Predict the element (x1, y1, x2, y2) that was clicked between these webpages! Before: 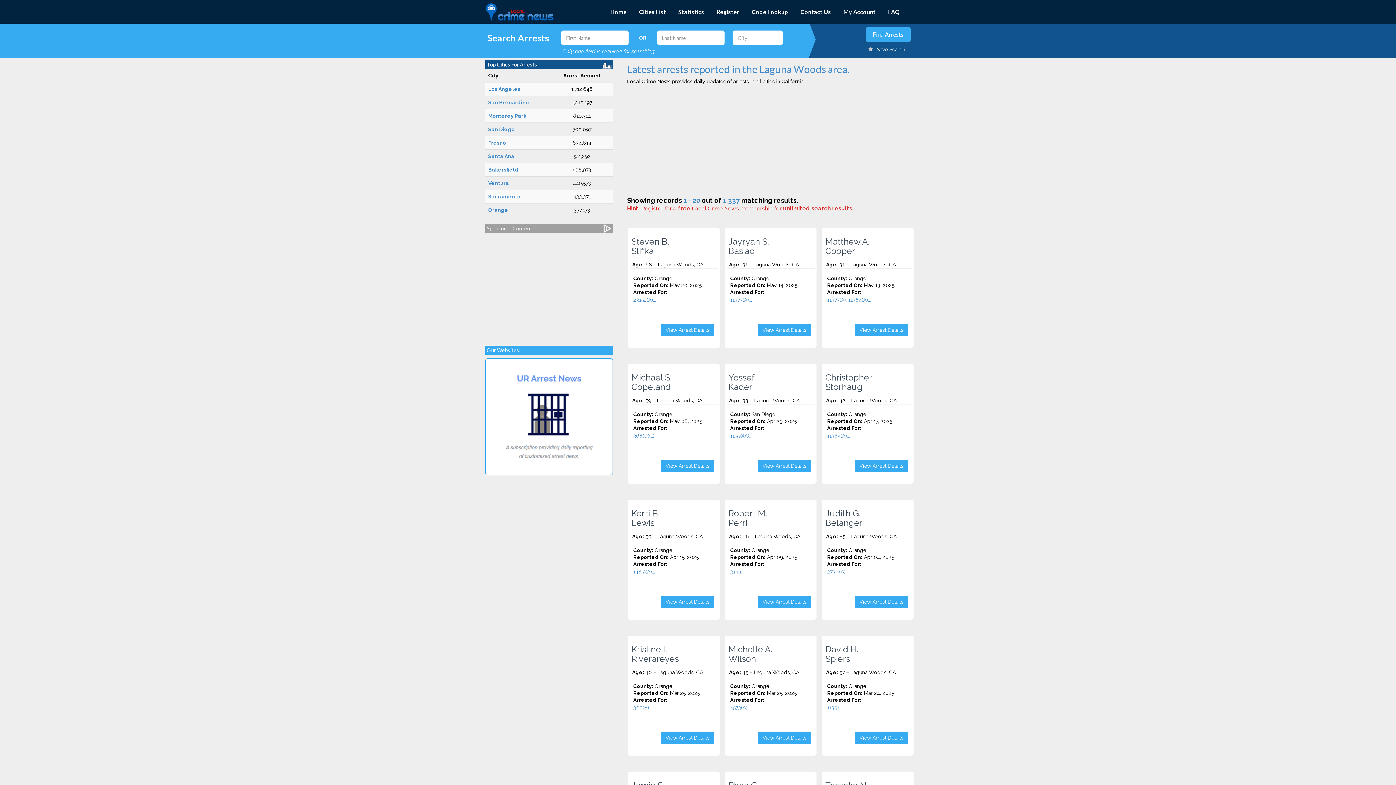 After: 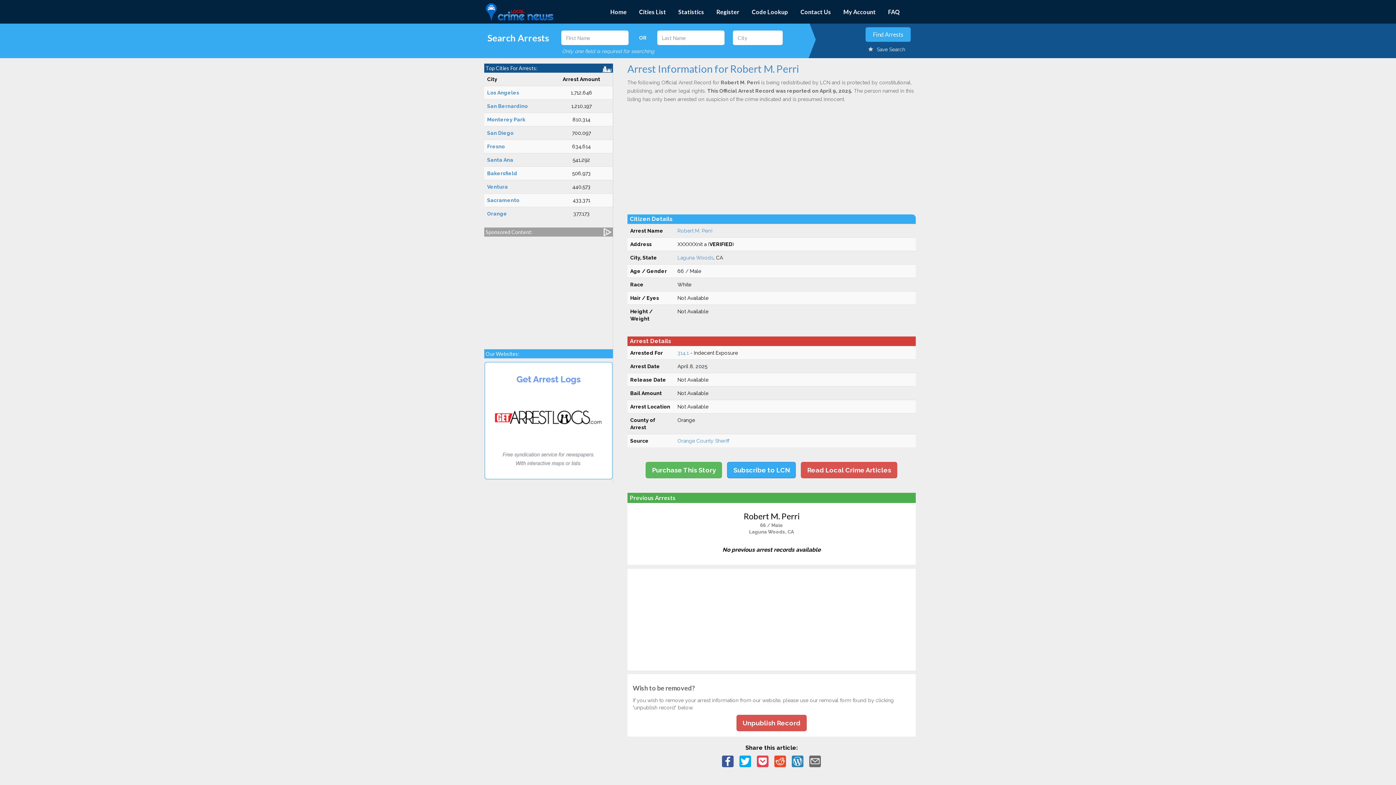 Action: label: 314.1... bbox: (730, 569, 744, 574)